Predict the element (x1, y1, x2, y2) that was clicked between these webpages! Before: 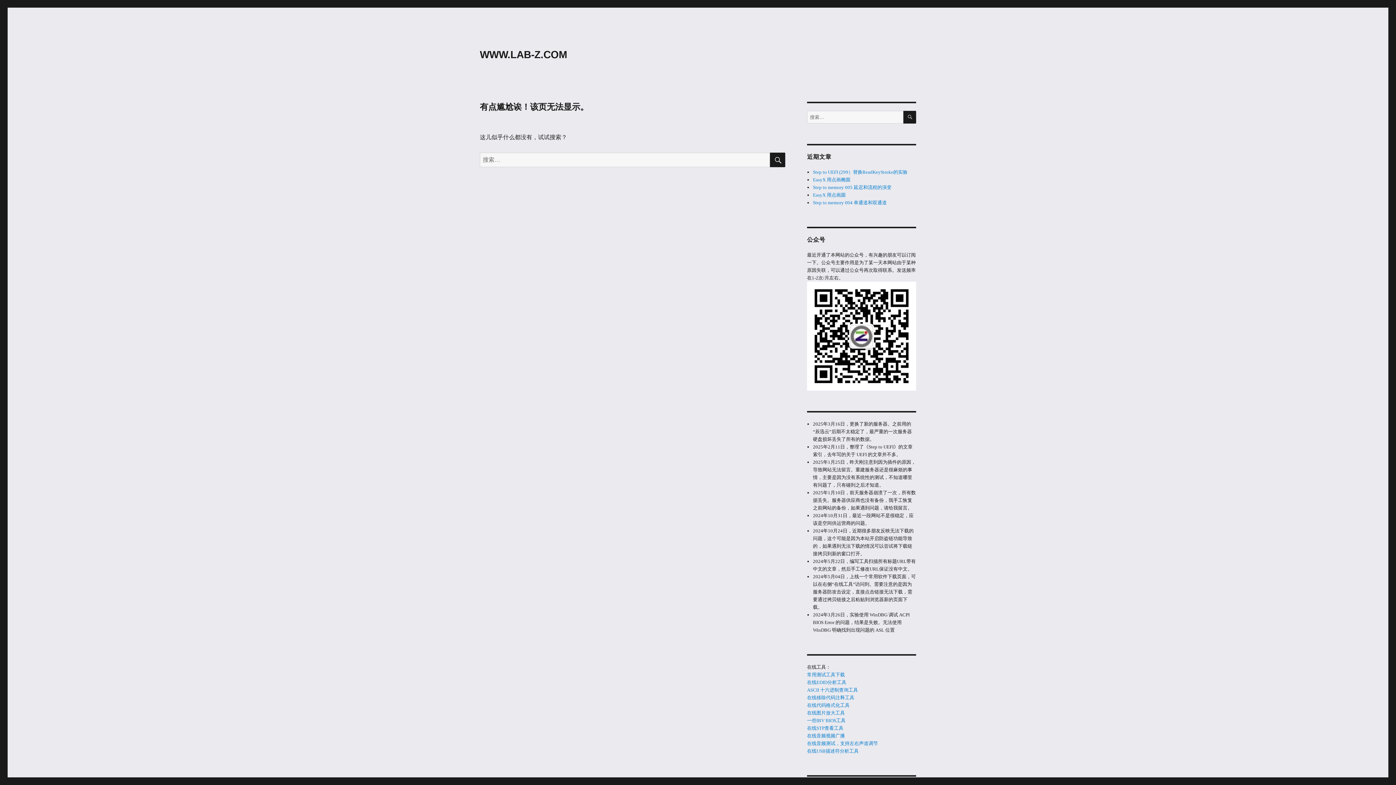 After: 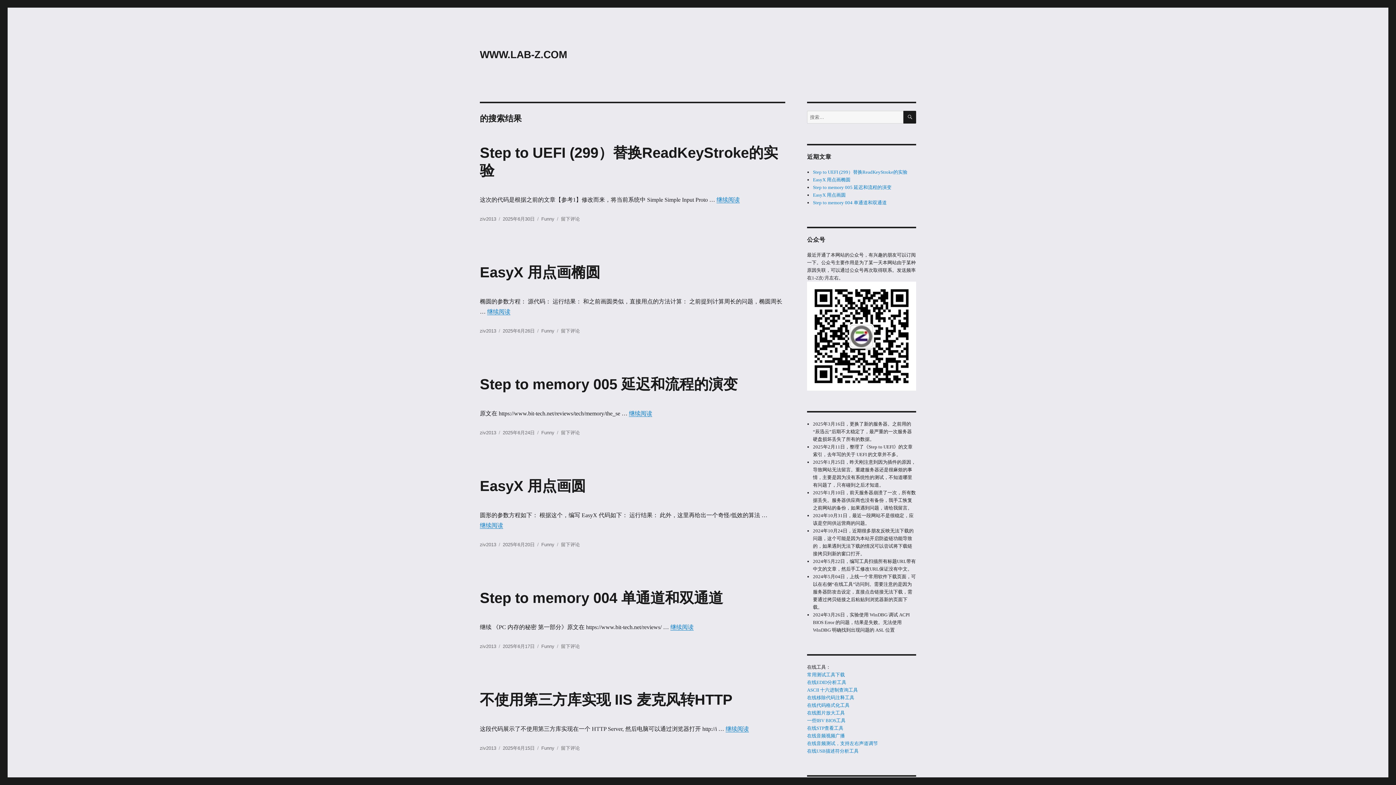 Action: bbox: (770, 152, 785, 167) label: 搜索